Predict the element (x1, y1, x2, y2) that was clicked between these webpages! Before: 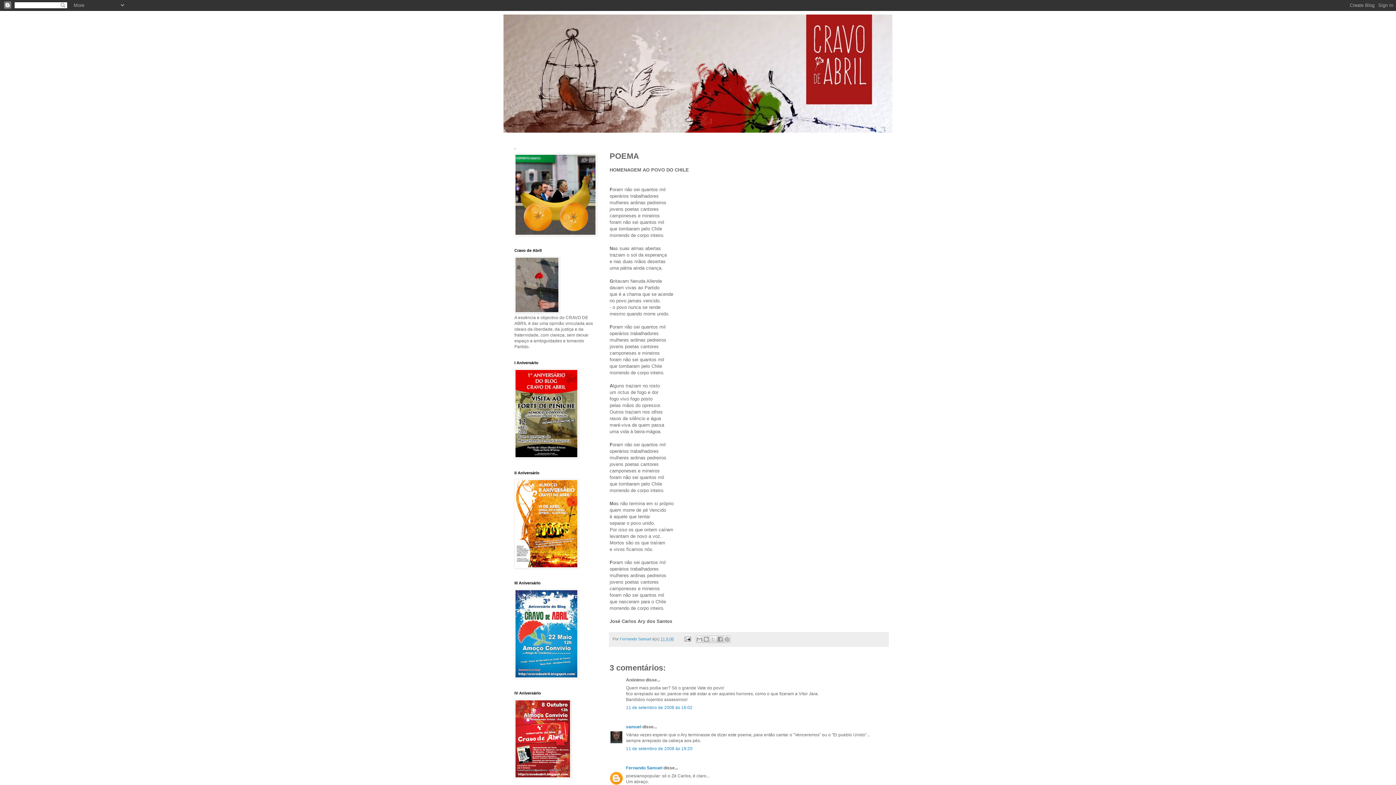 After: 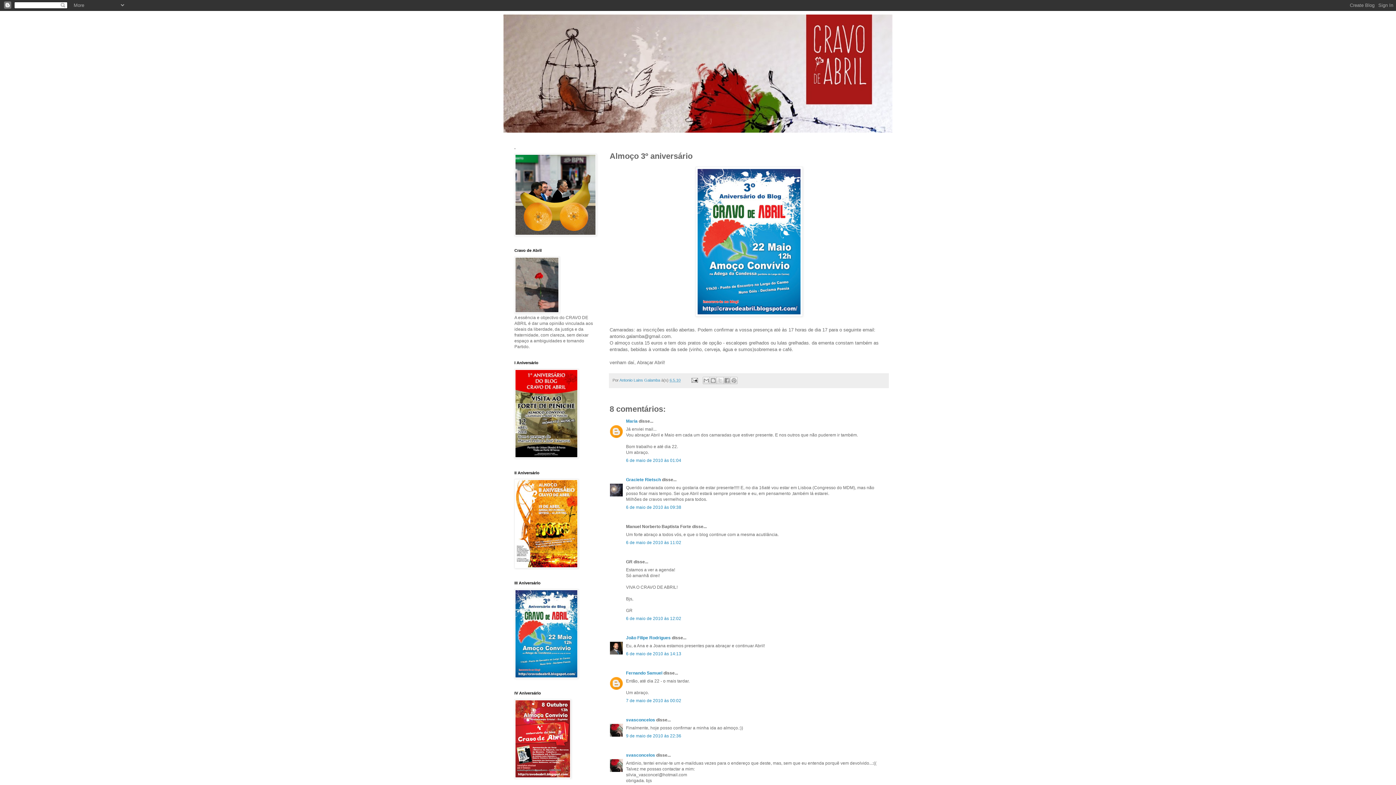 Action: bbox: (514, 674, 578, 680)